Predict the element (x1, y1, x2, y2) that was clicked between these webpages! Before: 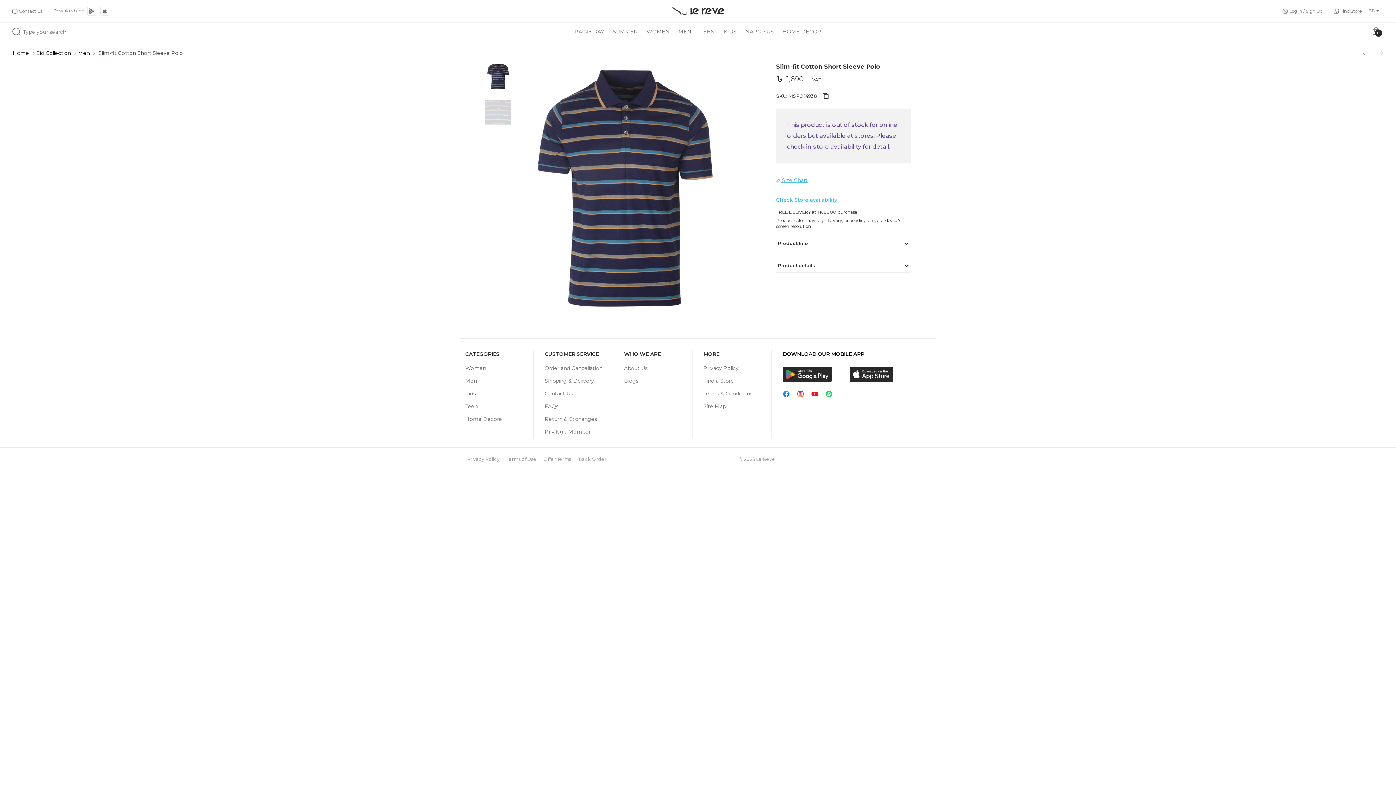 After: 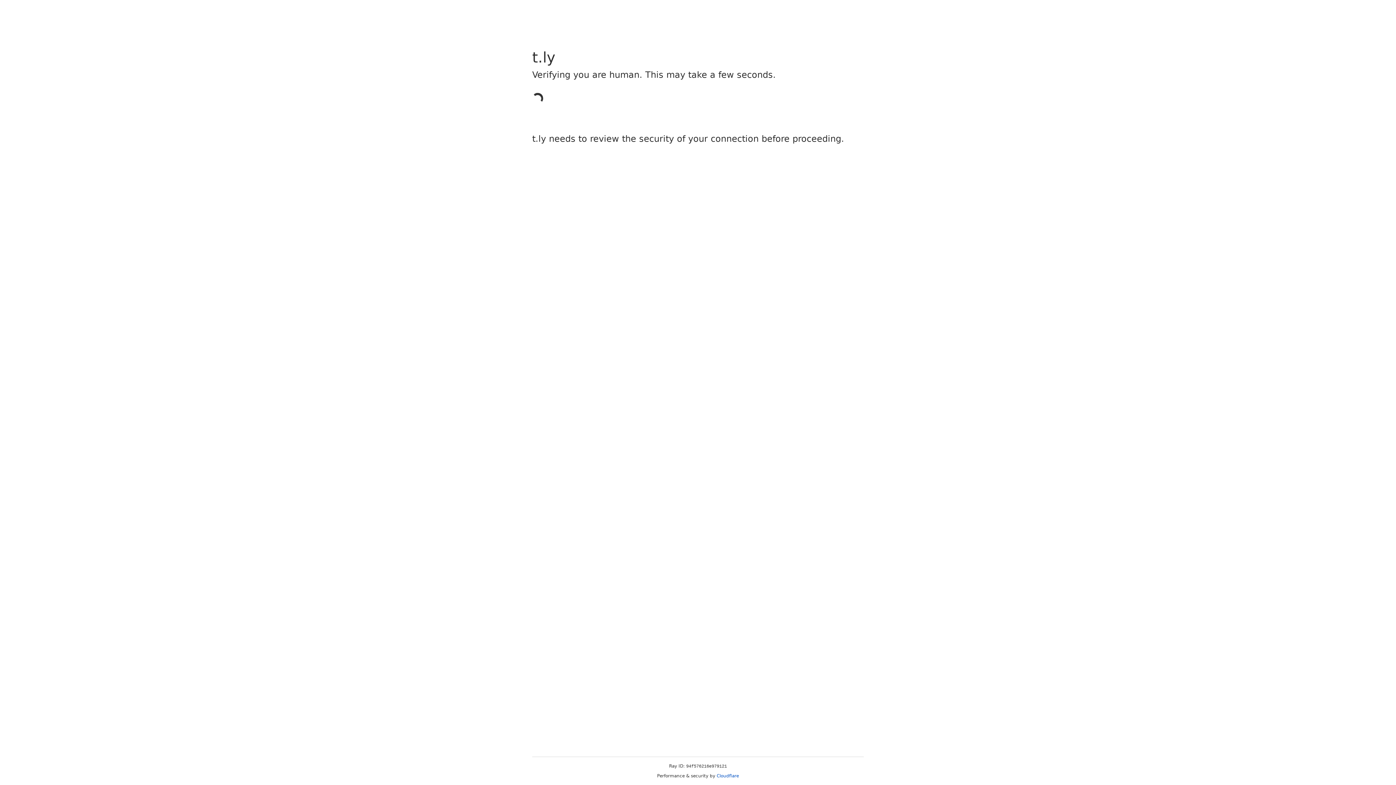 Action: bbox: (87, 8, 96, 13)